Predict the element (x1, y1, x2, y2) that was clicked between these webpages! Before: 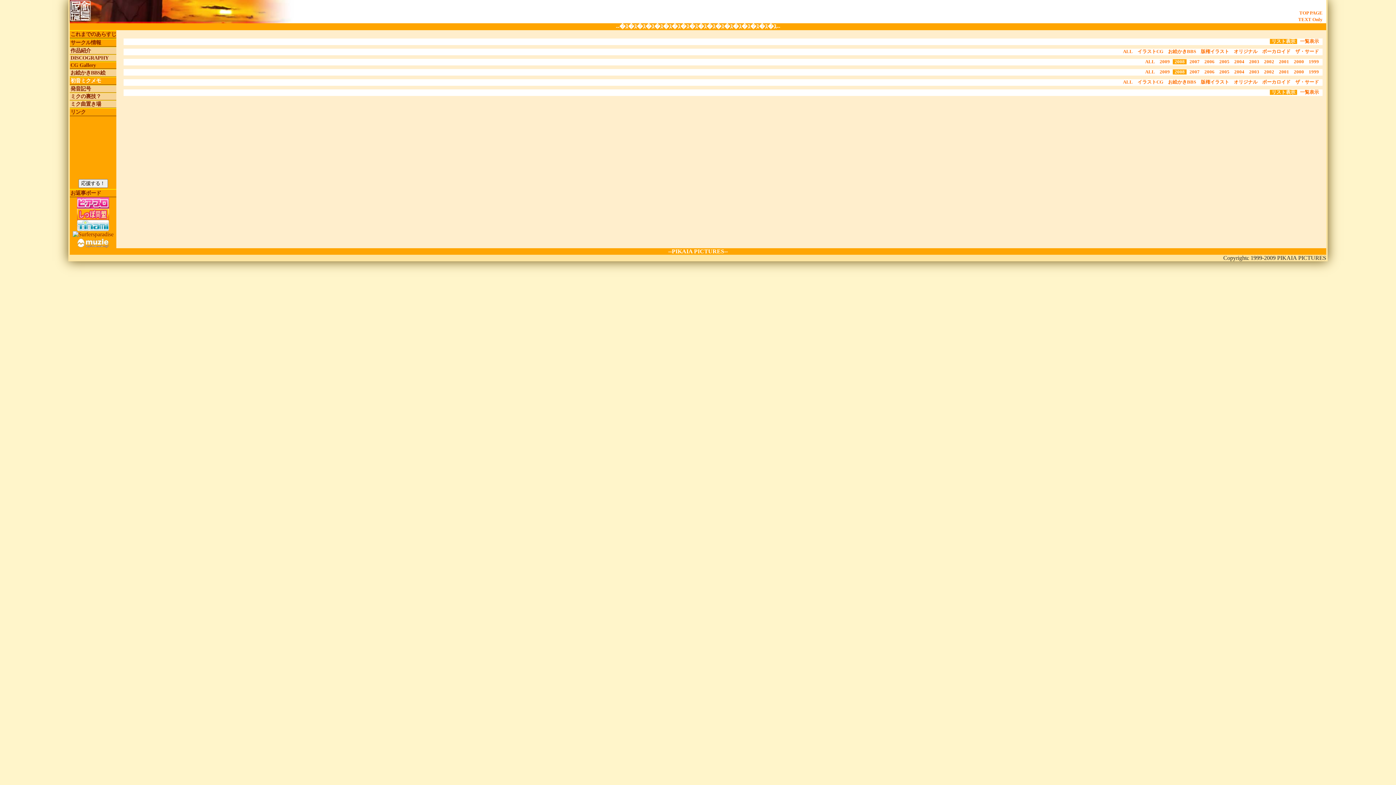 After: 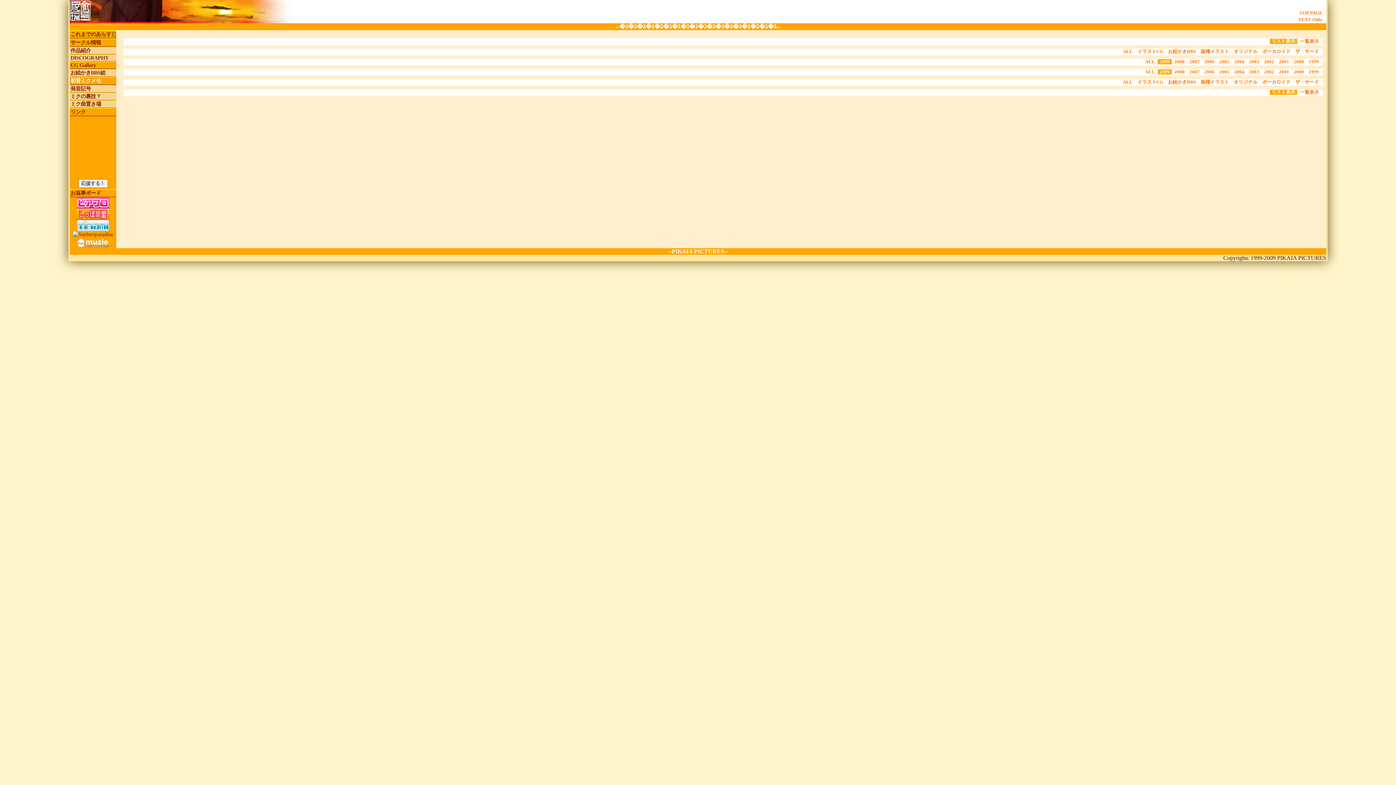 Action: bbox: (1158, 59, 1172, 64) label: 2009